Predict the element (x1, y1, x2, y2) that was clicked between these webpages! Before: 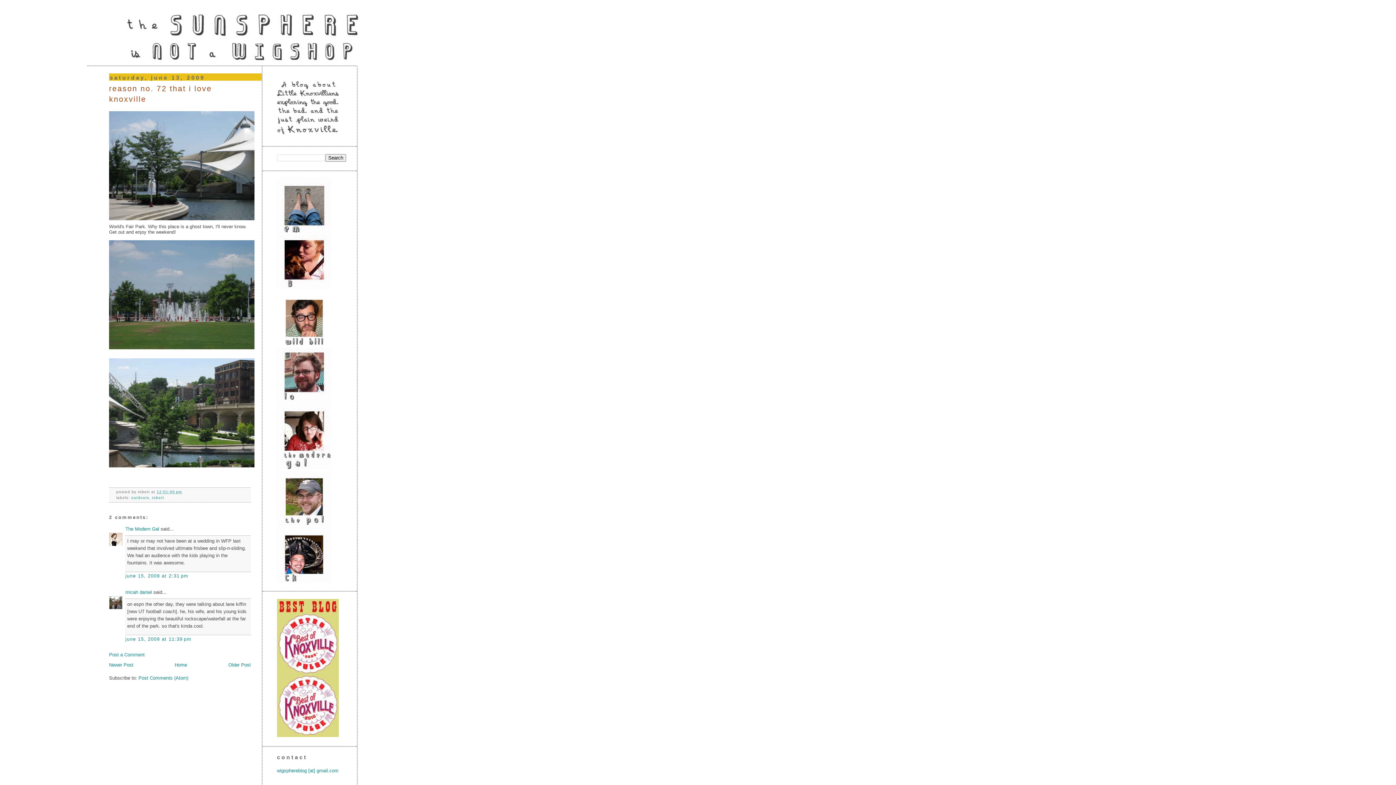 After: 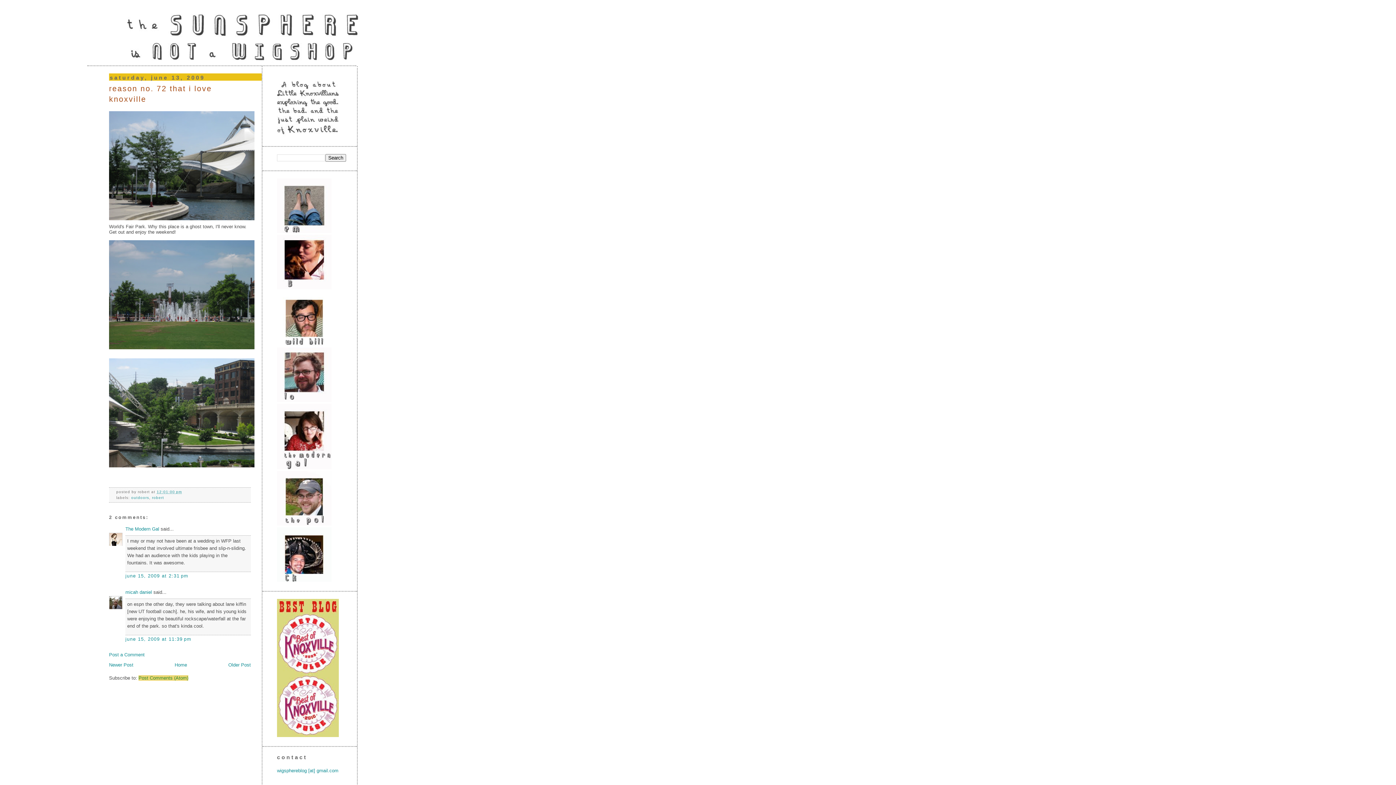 Action: label: Post Comments (Atom) bbox: (138, 675, 188, 681)